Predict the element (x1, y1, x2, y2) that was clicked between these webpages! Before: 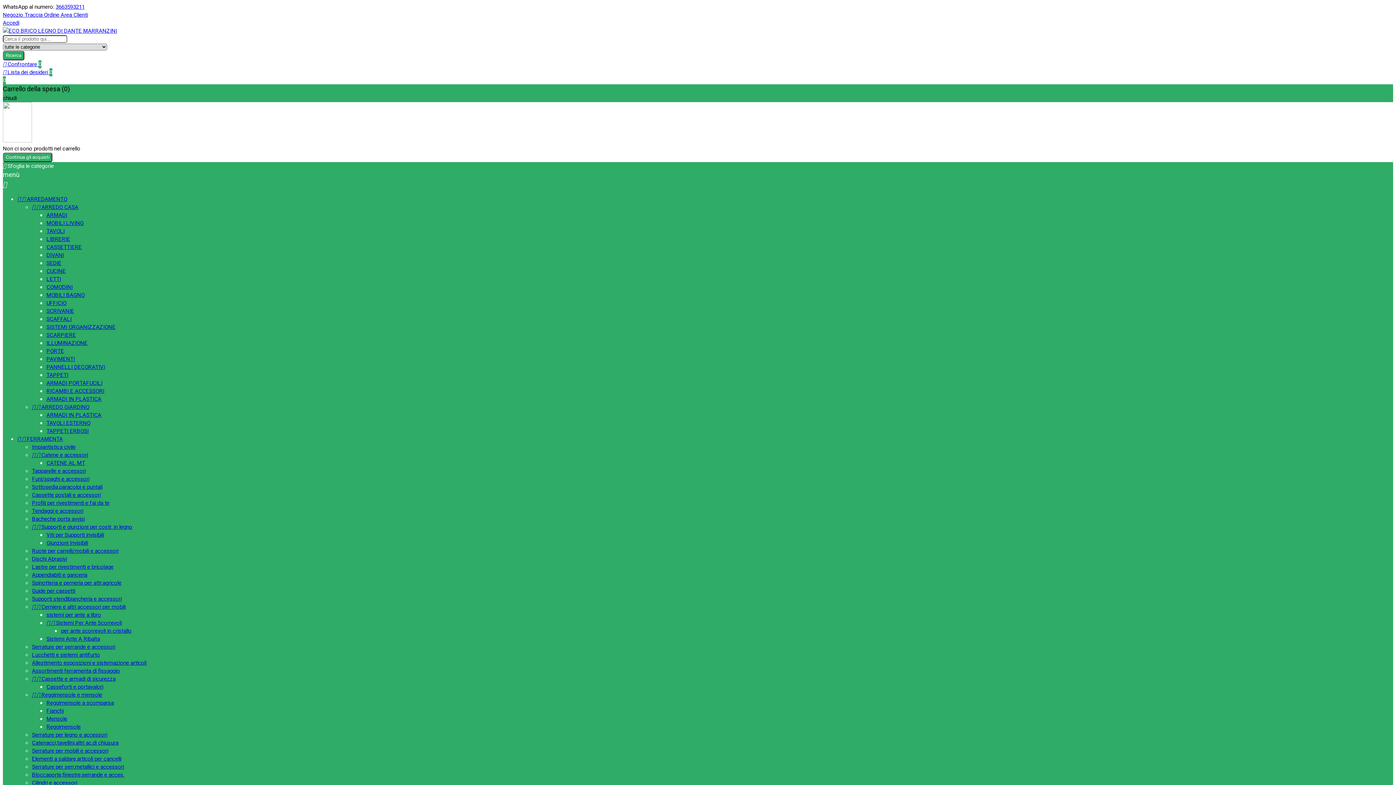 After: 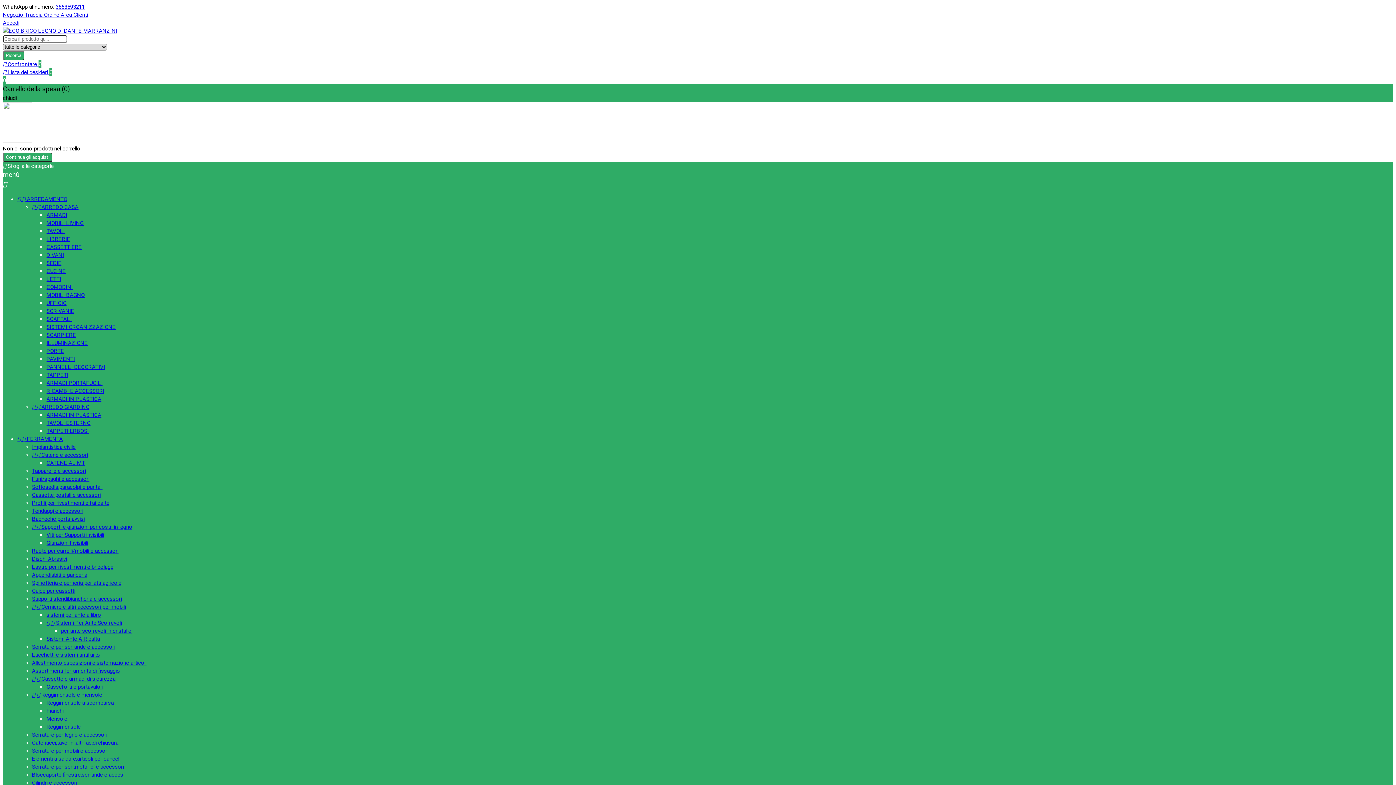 Action: label: SEDIE bbox: (46, 259, 61, 267)